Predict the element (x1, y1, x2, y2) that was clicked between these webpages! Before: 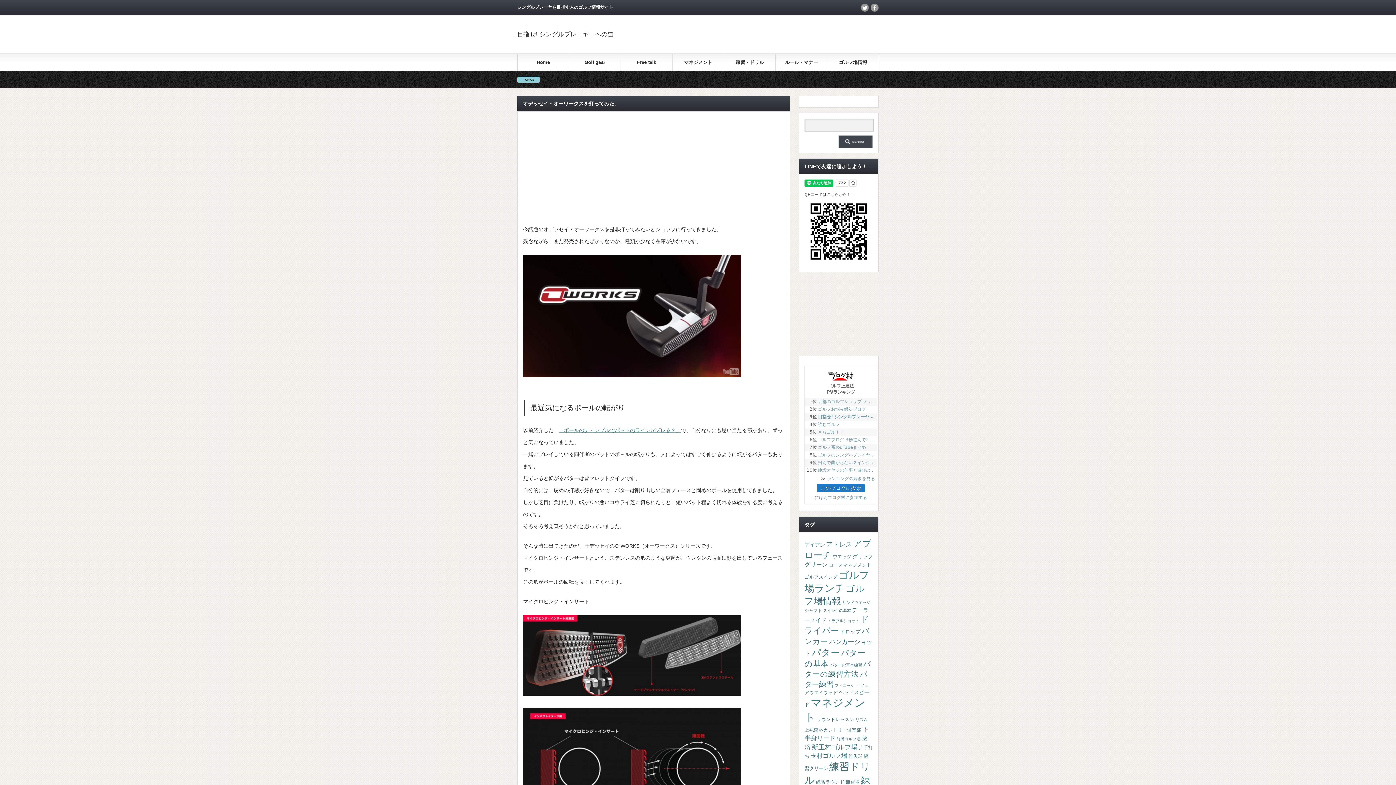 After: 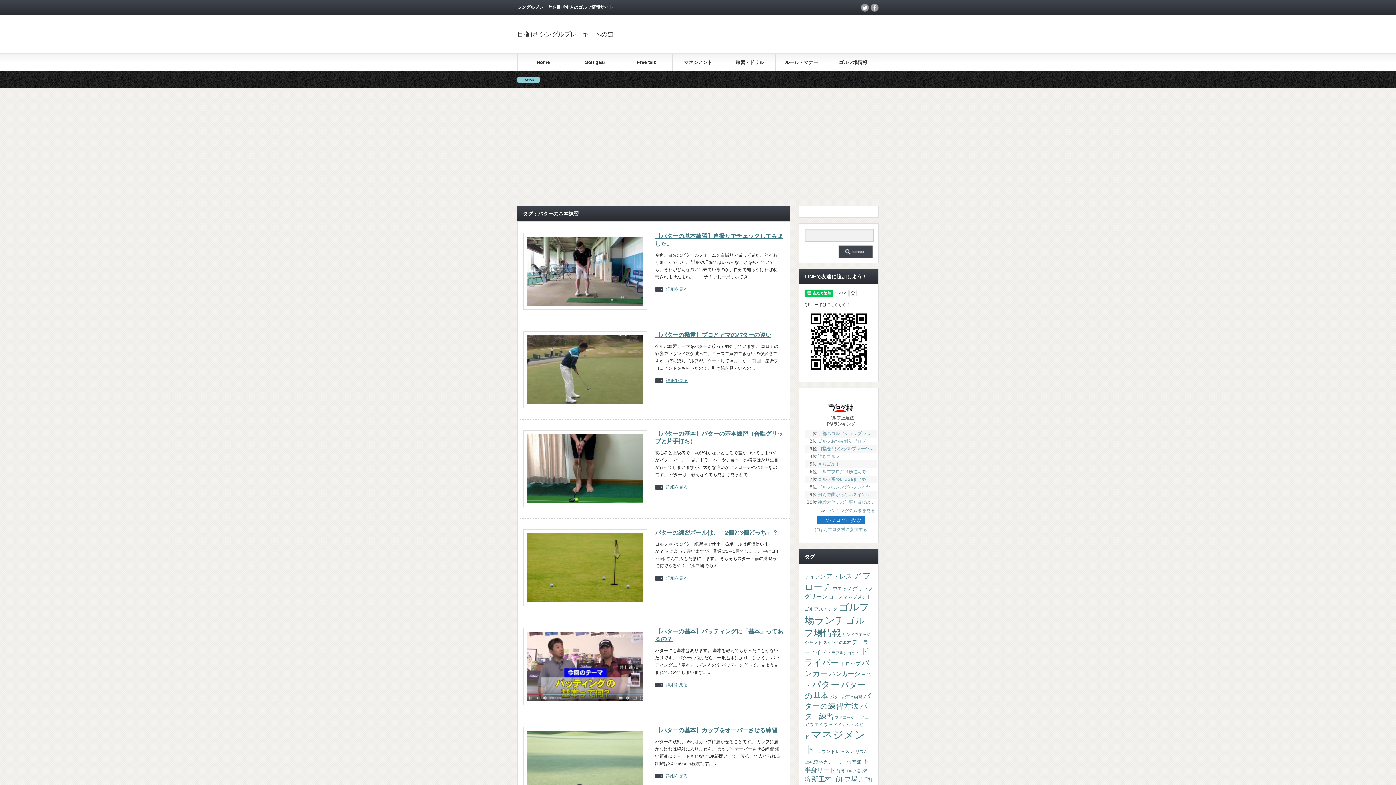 Action: label: パターの基本練習 (10個の項目) bbox: (830, 663, 862, 667)